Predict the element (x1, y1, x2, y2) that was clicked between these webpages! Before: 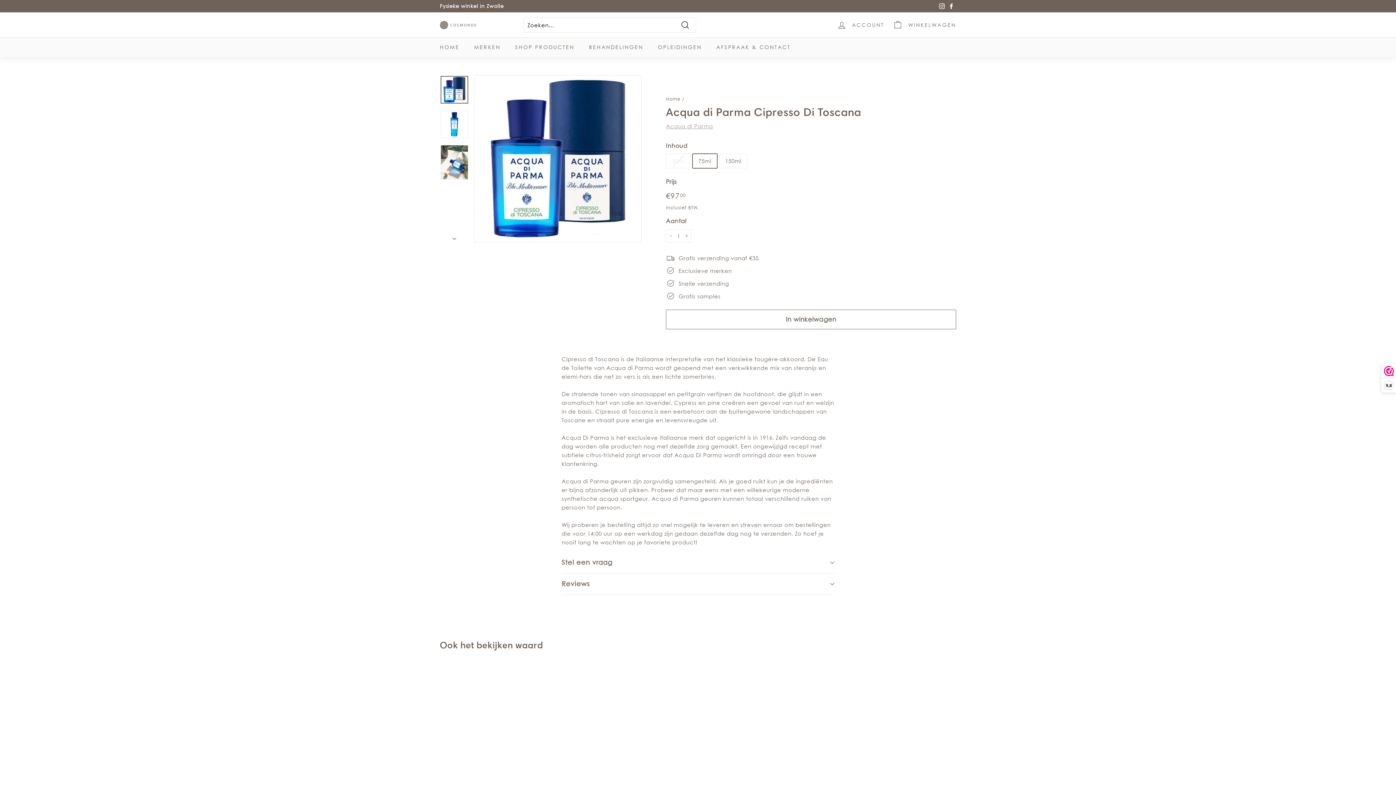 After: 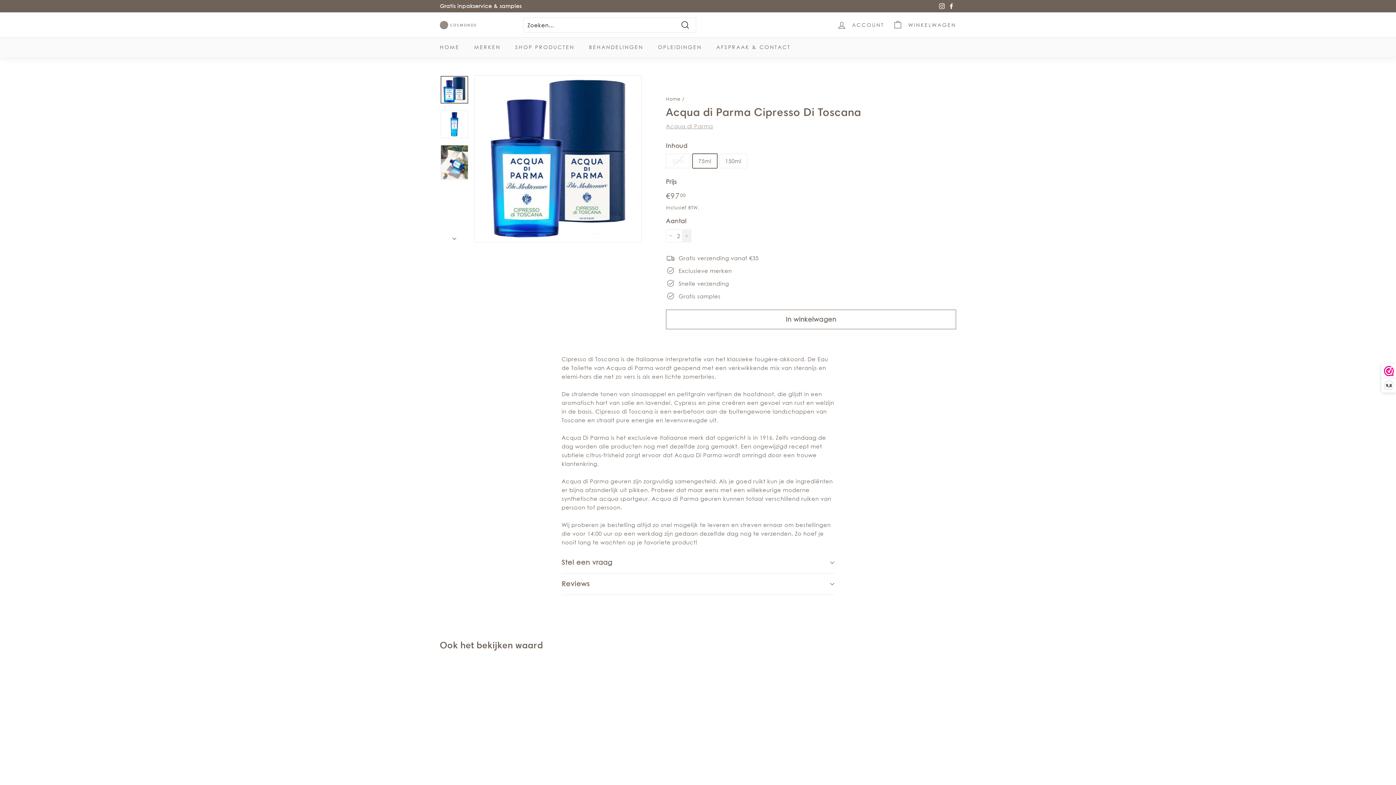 Action: bbox: (682, 229, 691, 242) label: Vermeerder de hoeveelheid met 1